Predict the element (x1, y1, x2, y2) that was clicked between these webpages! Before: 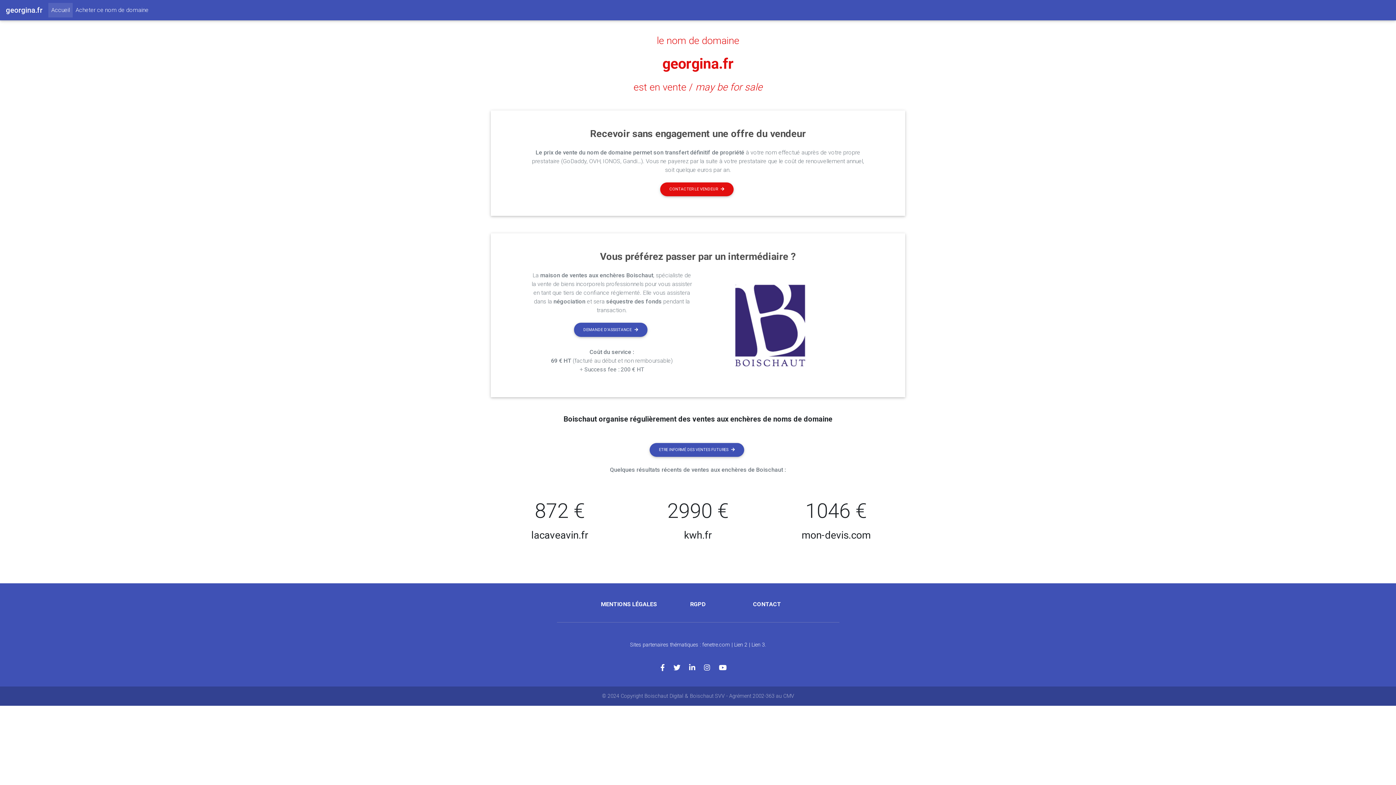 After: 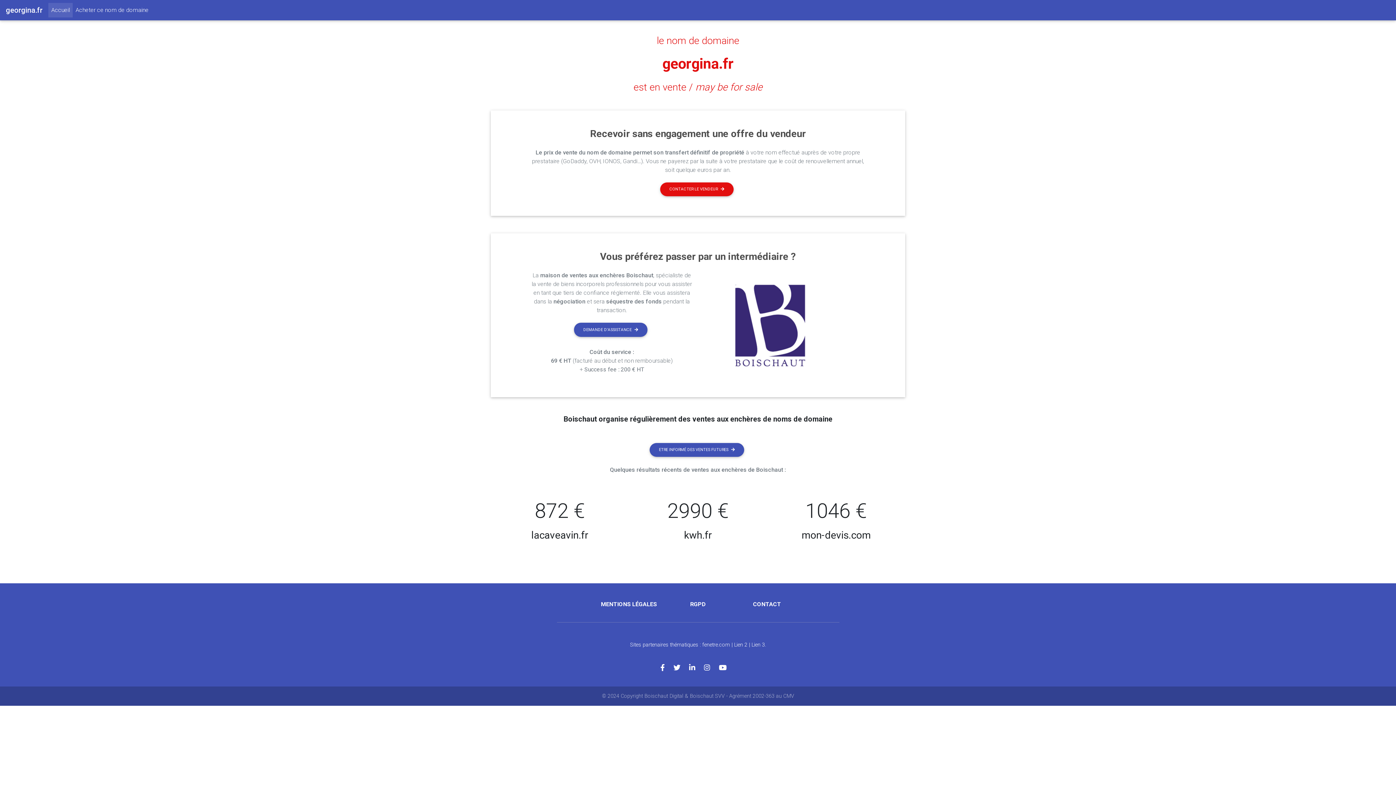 Action: bbox: (633, 81, 762, 93) label: est en vente / may be for sale